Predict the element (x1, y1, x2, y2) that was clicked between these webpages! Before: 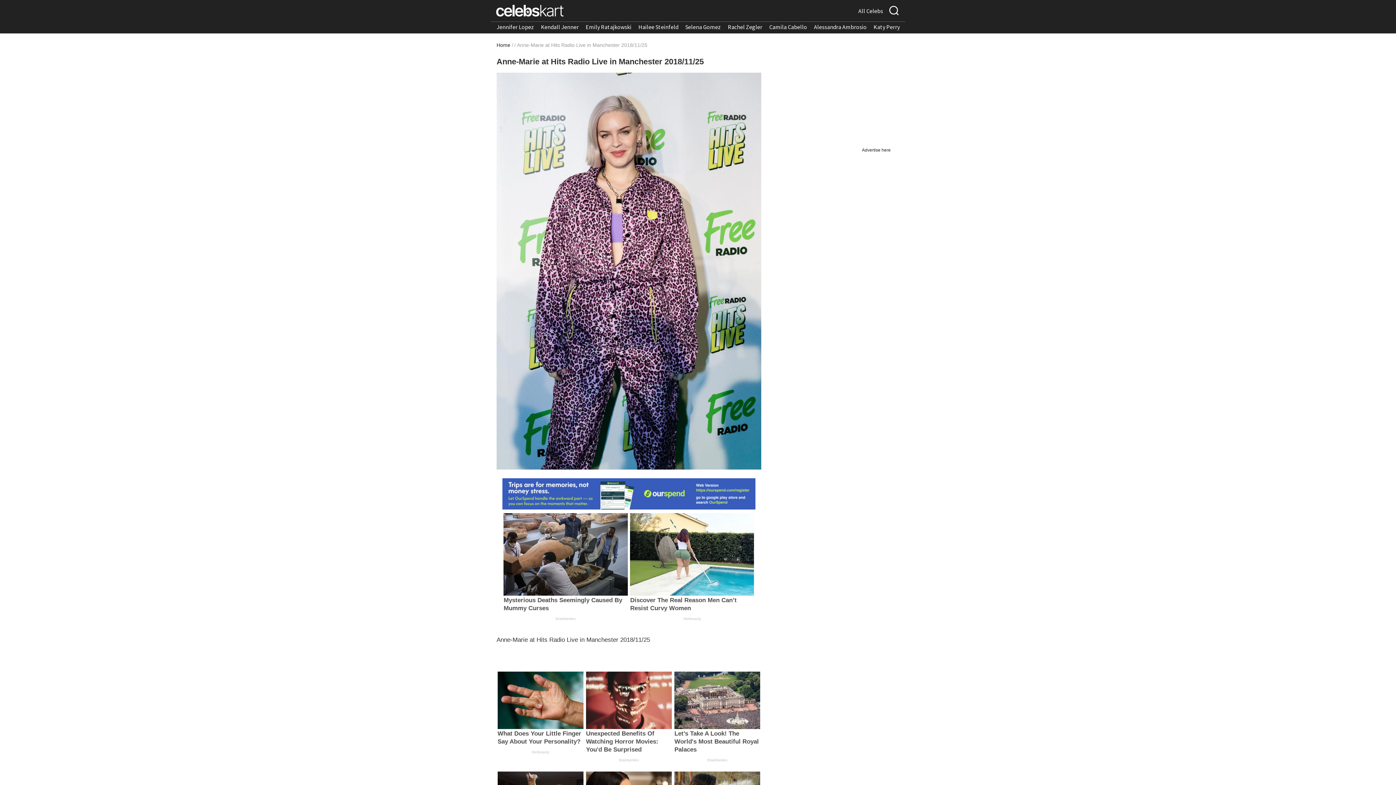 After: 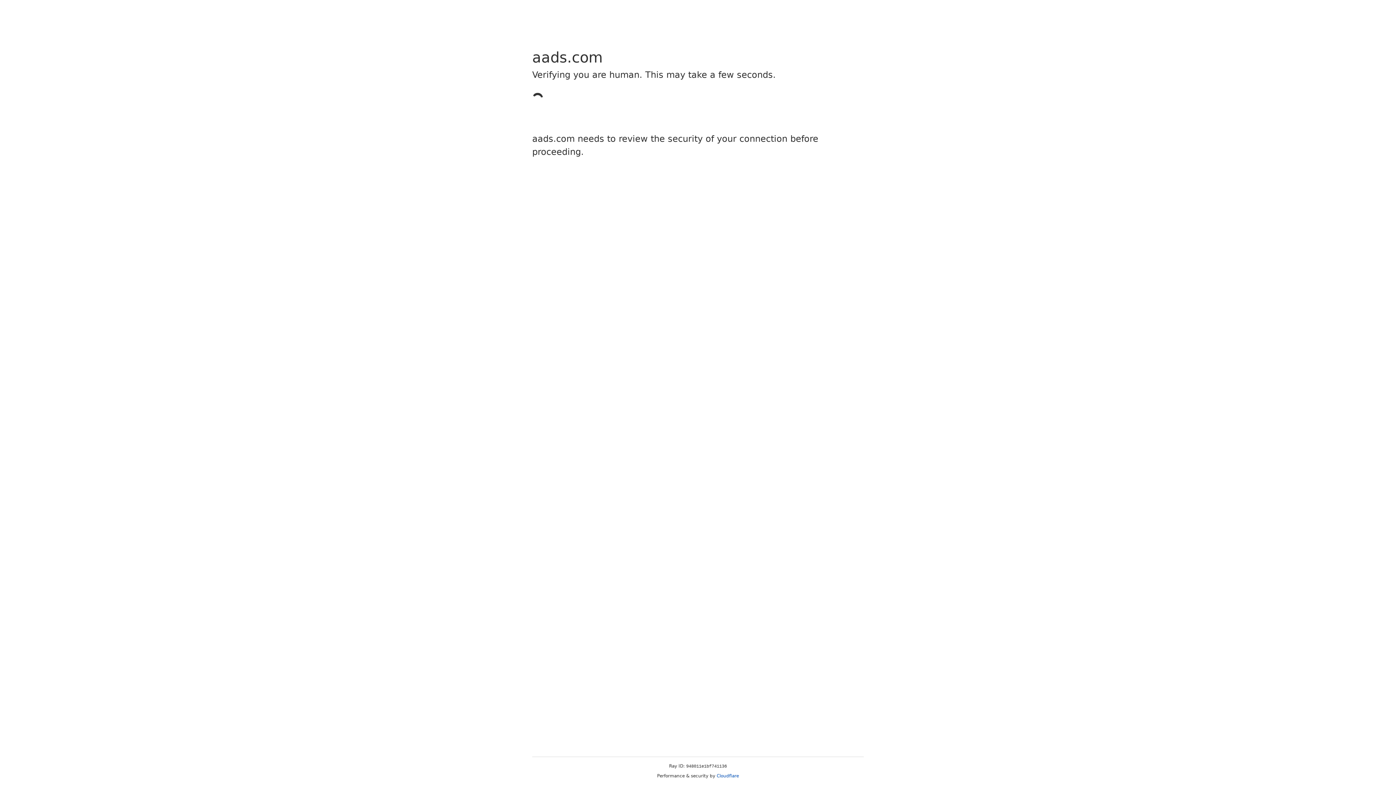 Action: bbox: (781, 147, 890, 152) label: Advertise here